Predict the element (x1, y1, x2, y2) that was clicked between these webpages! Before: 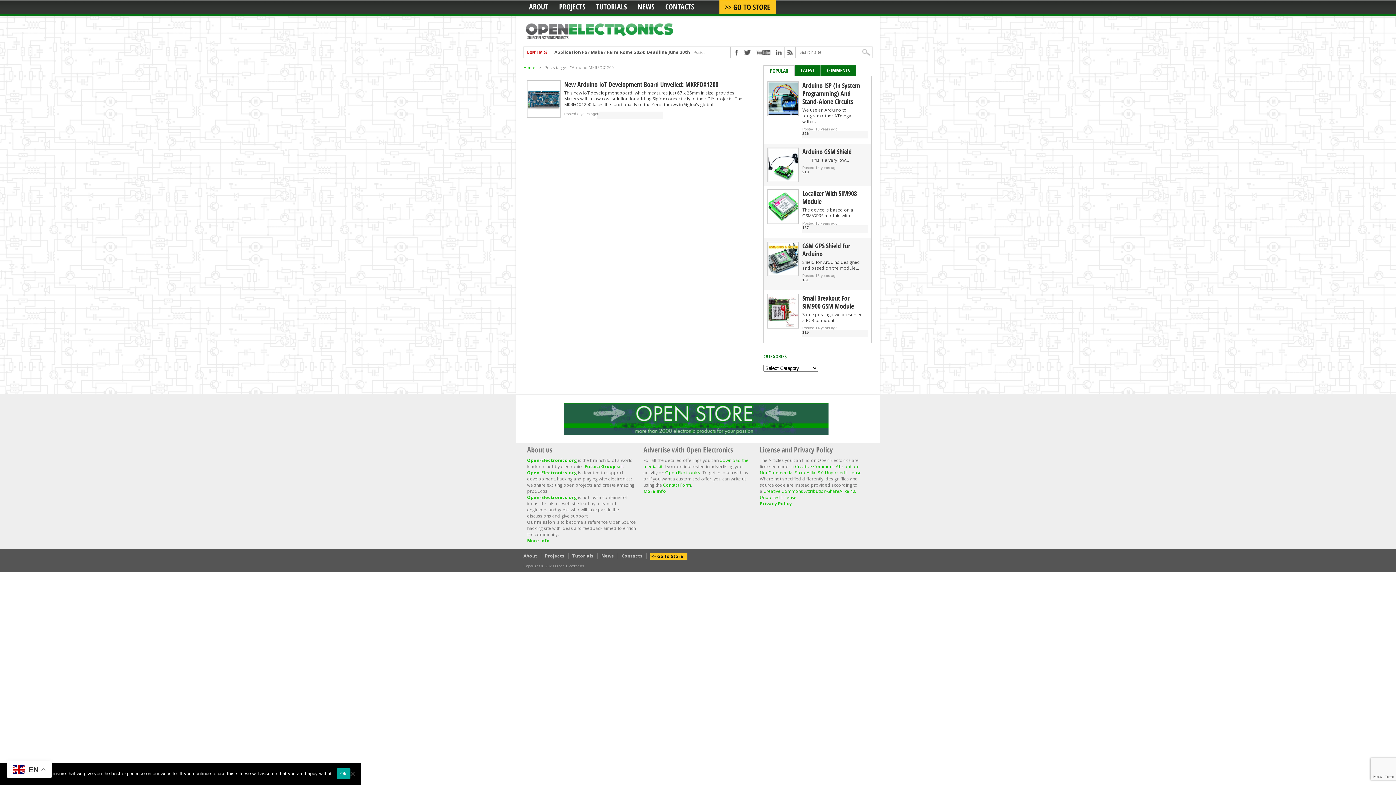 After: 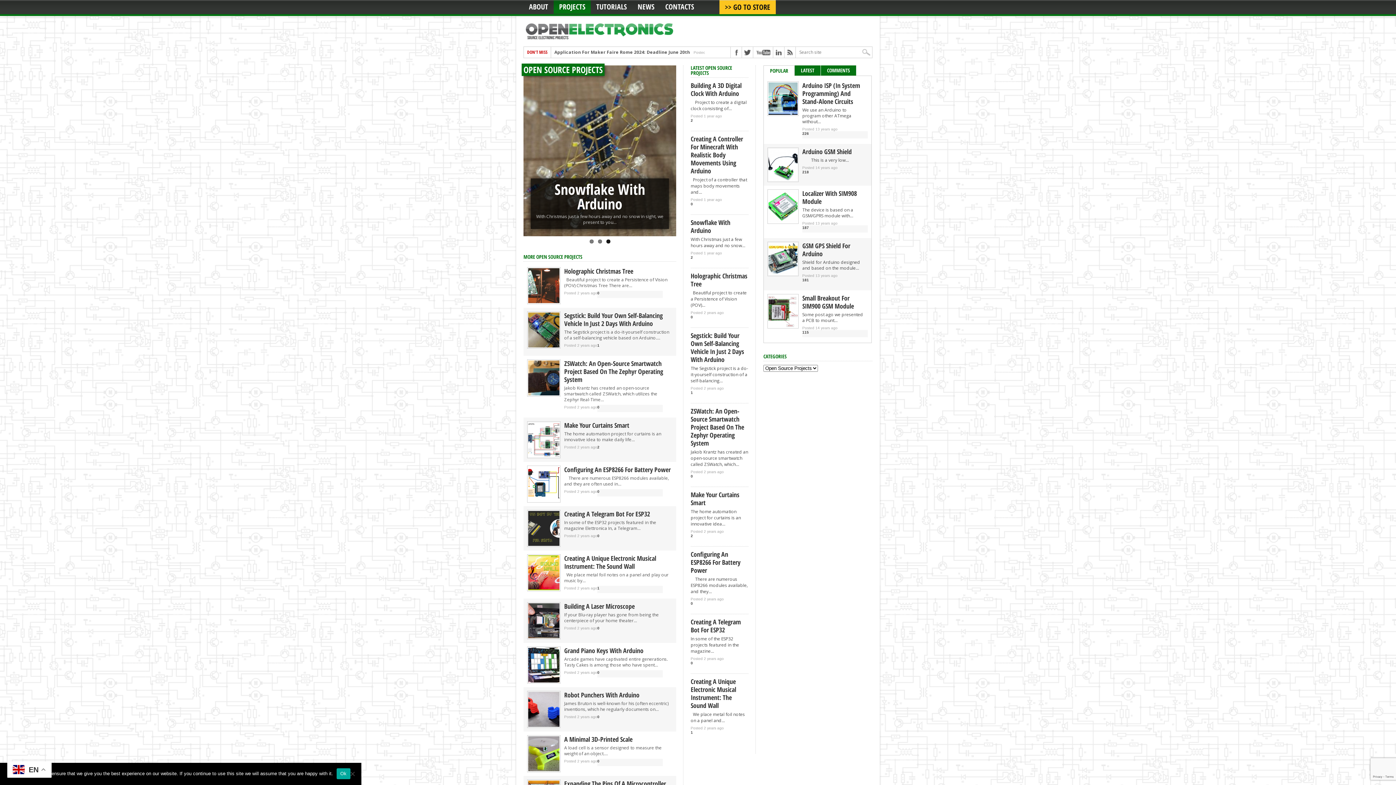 Action: label: PROJECTS bbox: (559, 1, 585, 11)